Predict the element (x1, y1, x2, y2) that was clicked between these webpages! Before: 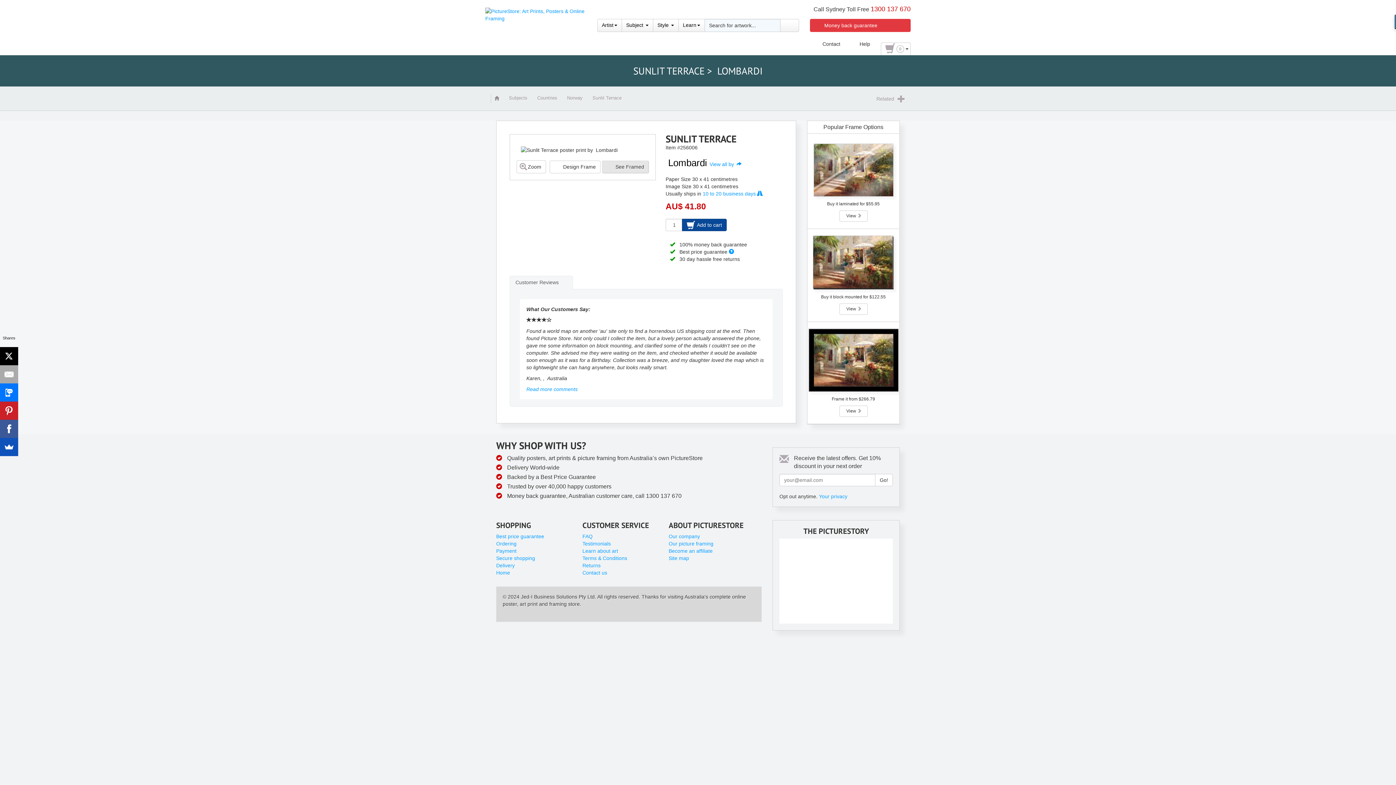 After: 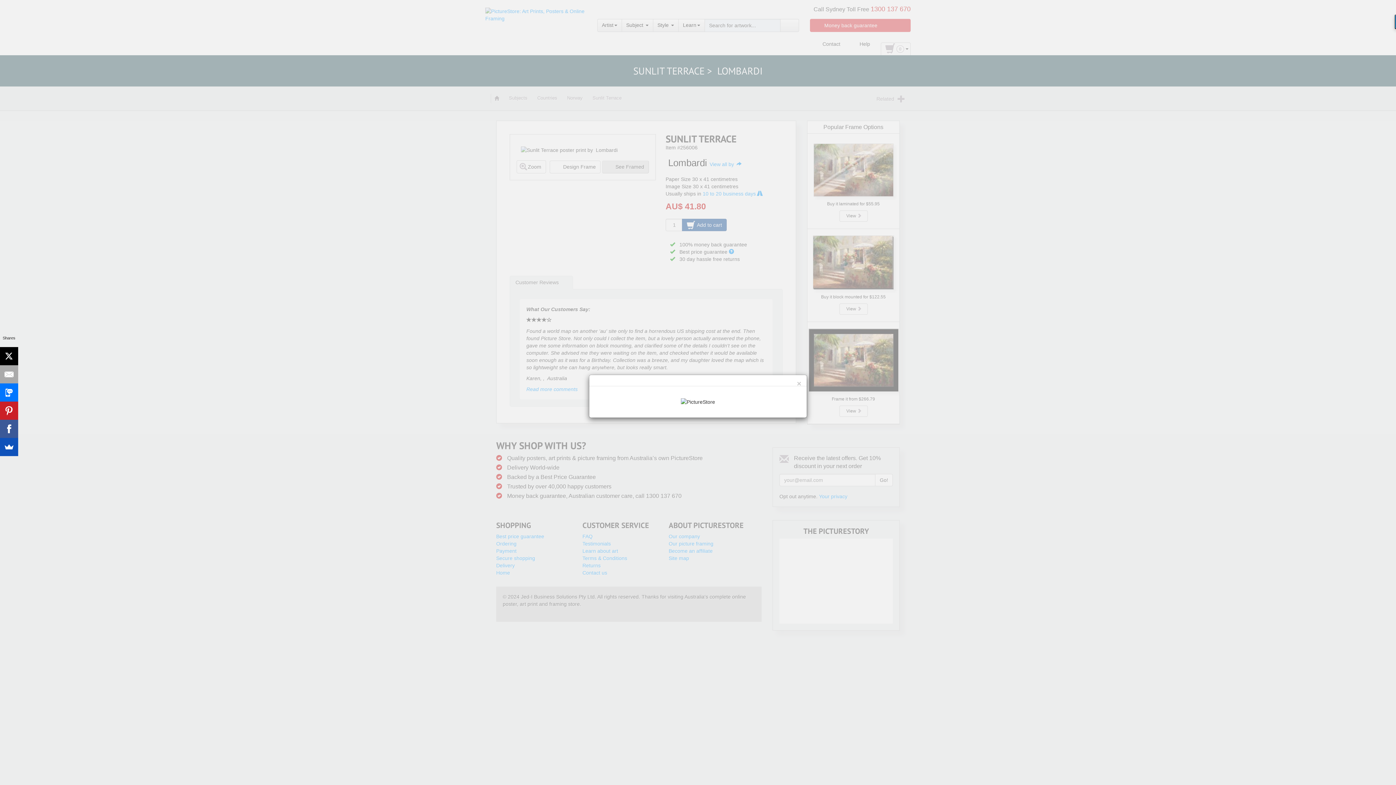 Action: label: Zoom bbox: (516, 160, 546, 173)